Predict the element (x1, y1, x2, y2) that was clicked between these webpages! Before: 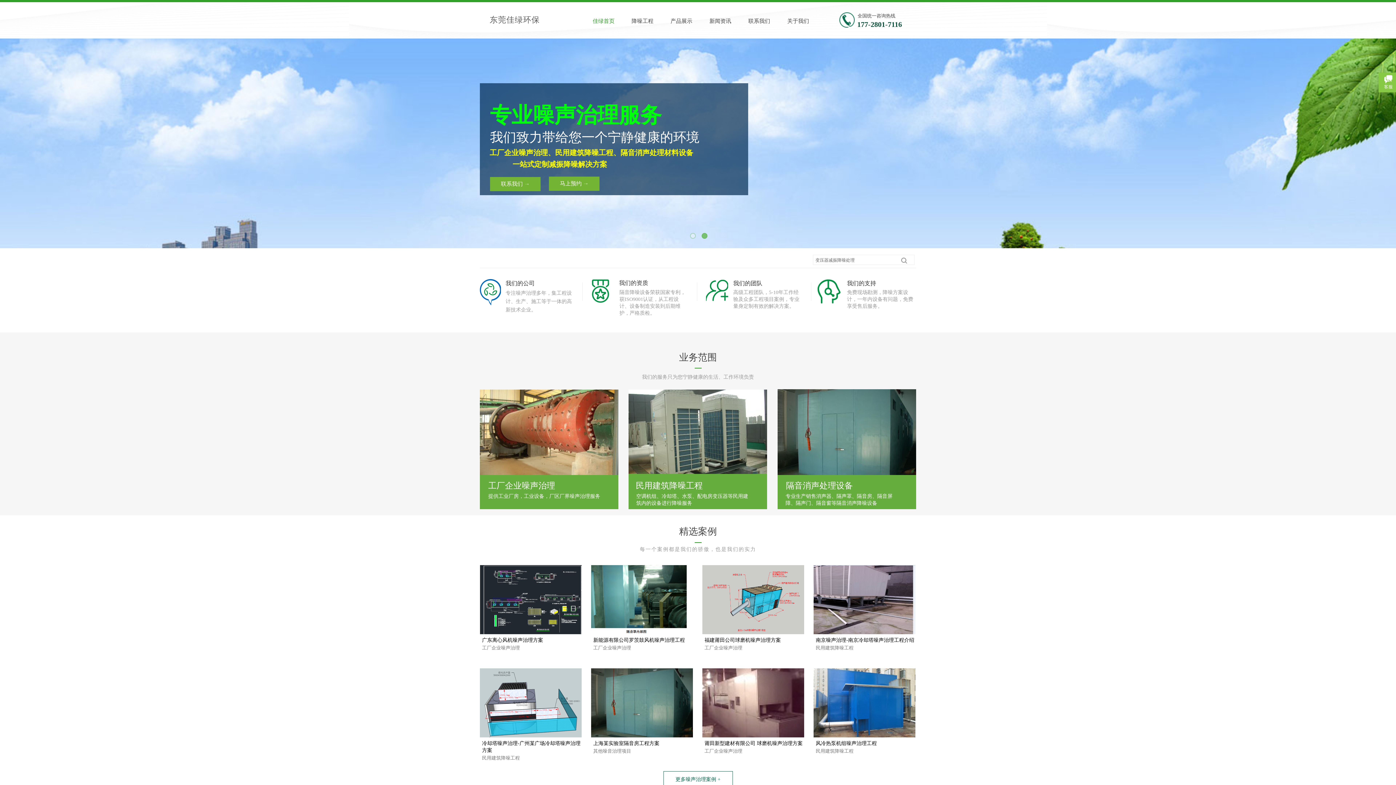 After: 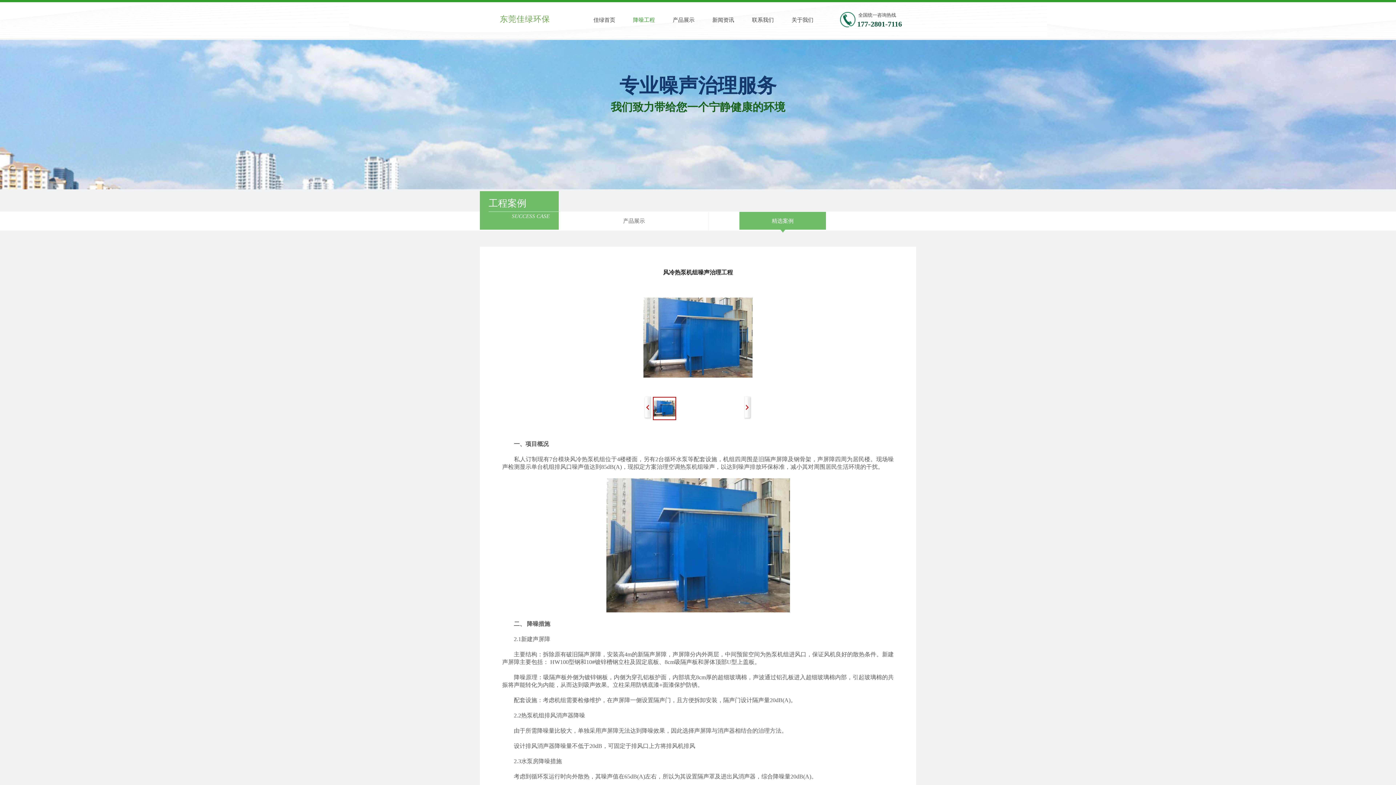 Action: bbox: (816, 741, 877, 746) label: 风冷热泵机组噪声治理工程